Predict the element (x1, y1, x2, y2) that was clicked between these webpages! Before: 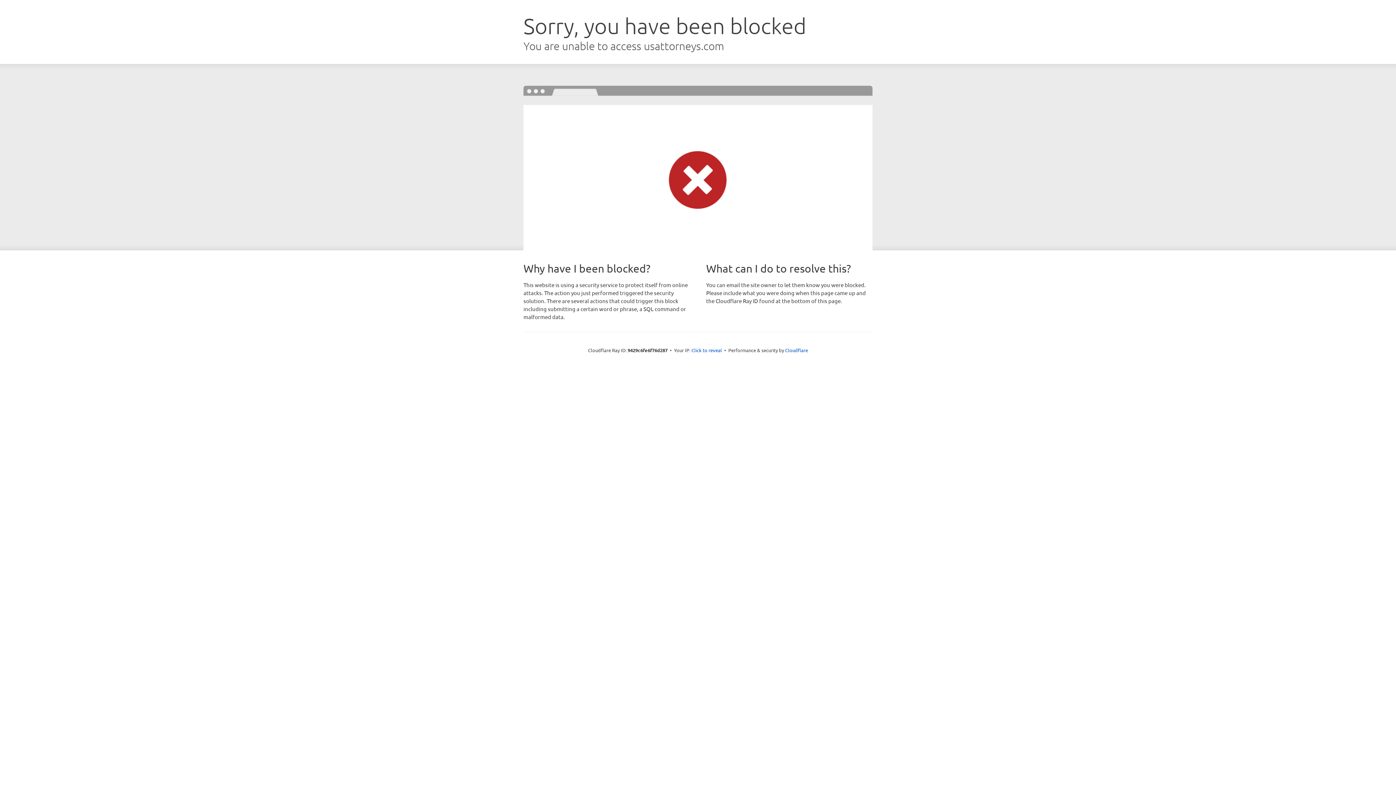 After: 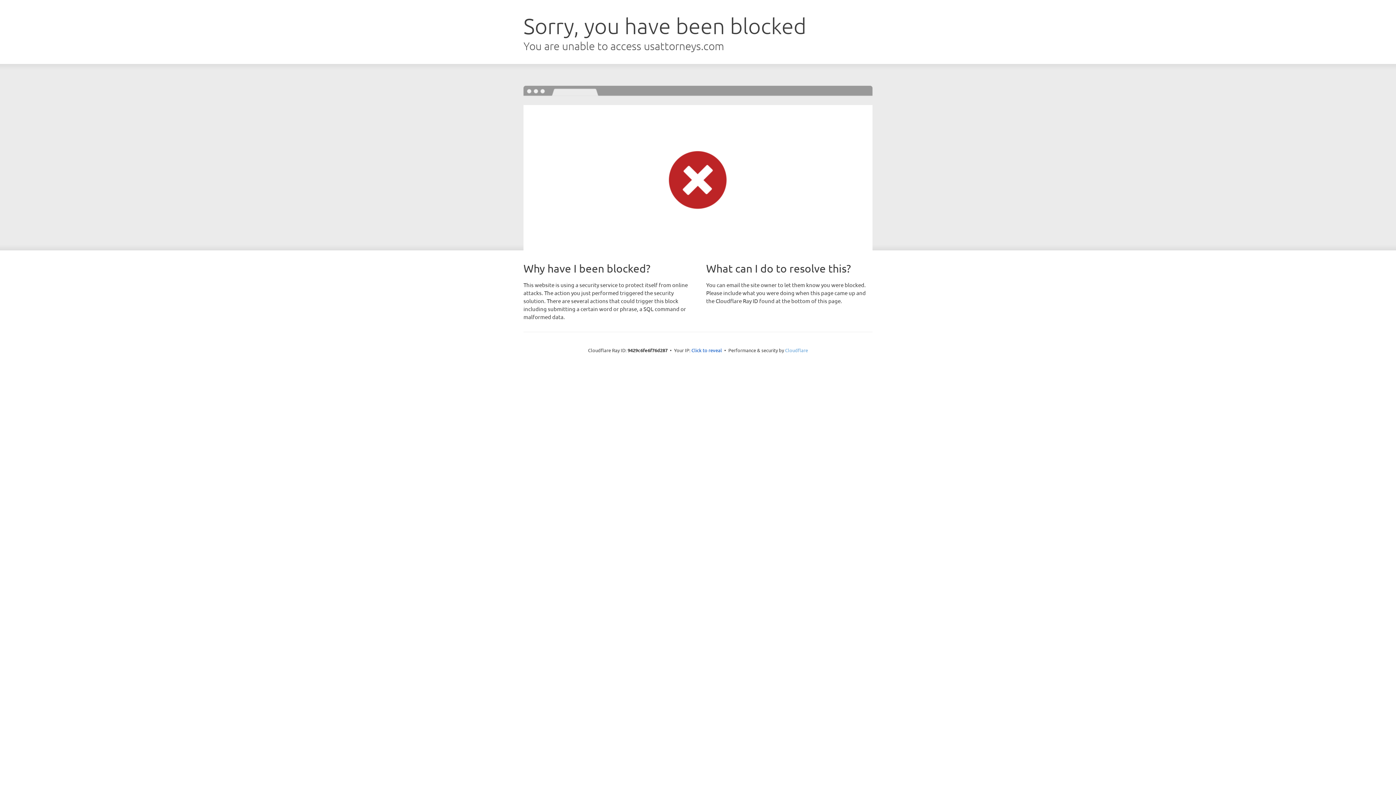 Action: label: Cloudflare bbox: (785, 347, 808, 353)